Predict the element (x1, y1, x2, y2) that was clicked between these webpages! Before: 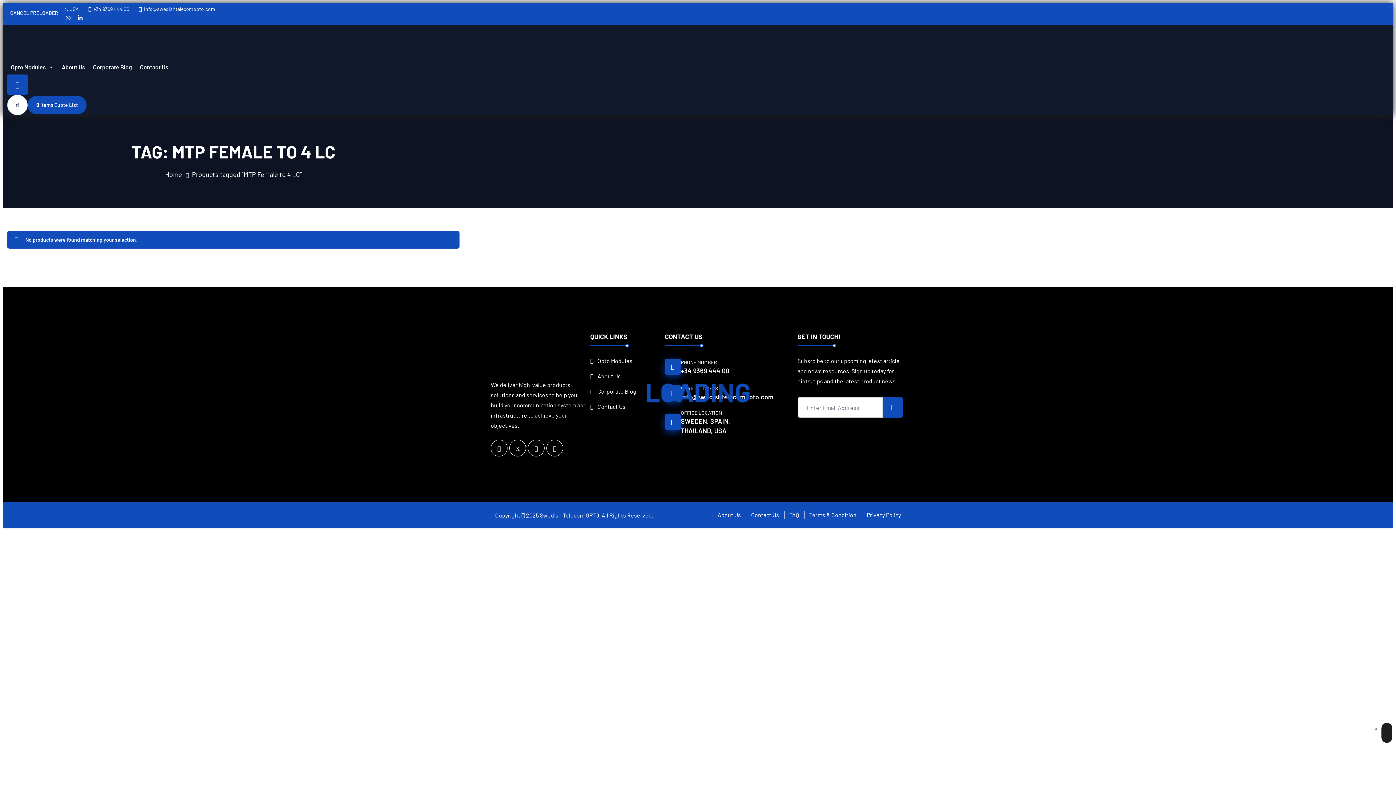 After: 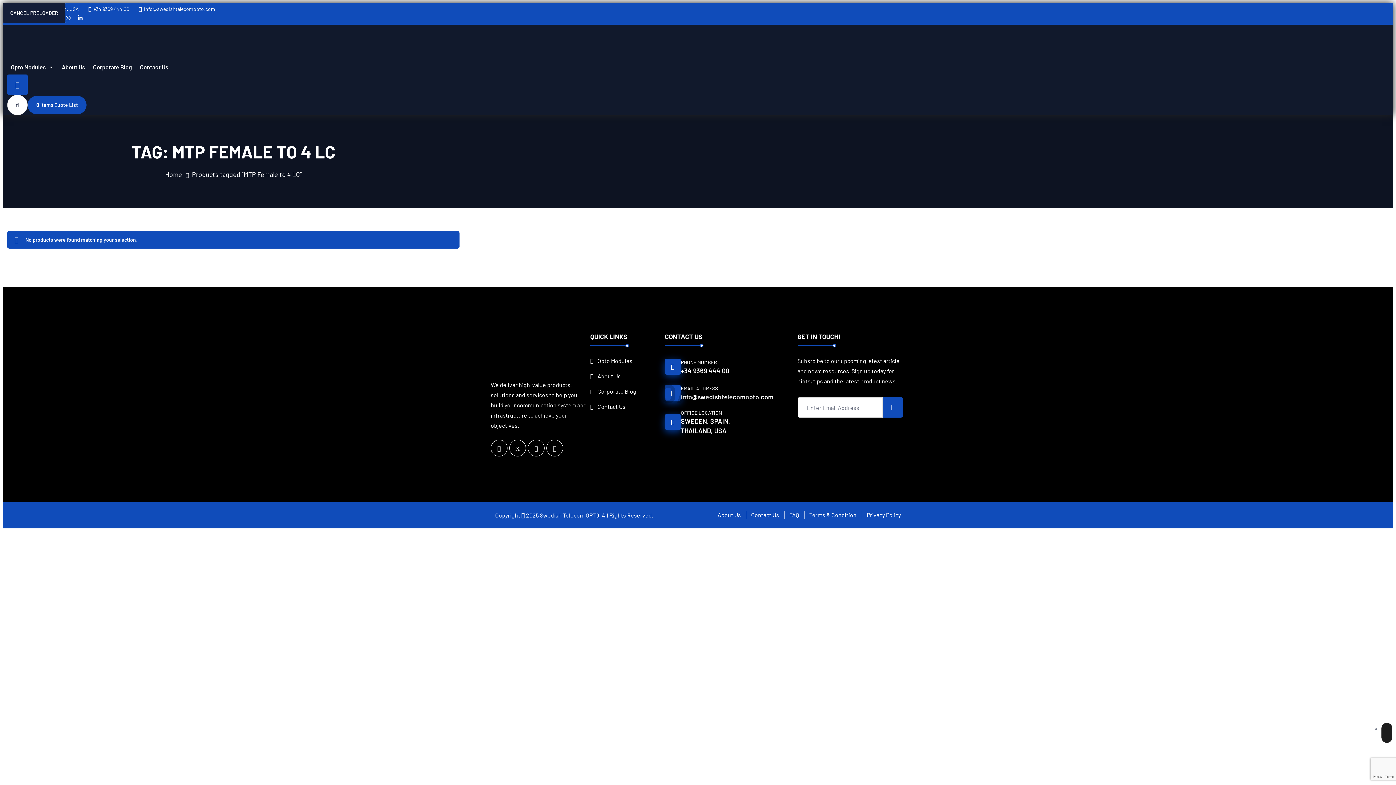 Action: label: CANCEL PRELOADER bbox: (2, 2, 65, 22)